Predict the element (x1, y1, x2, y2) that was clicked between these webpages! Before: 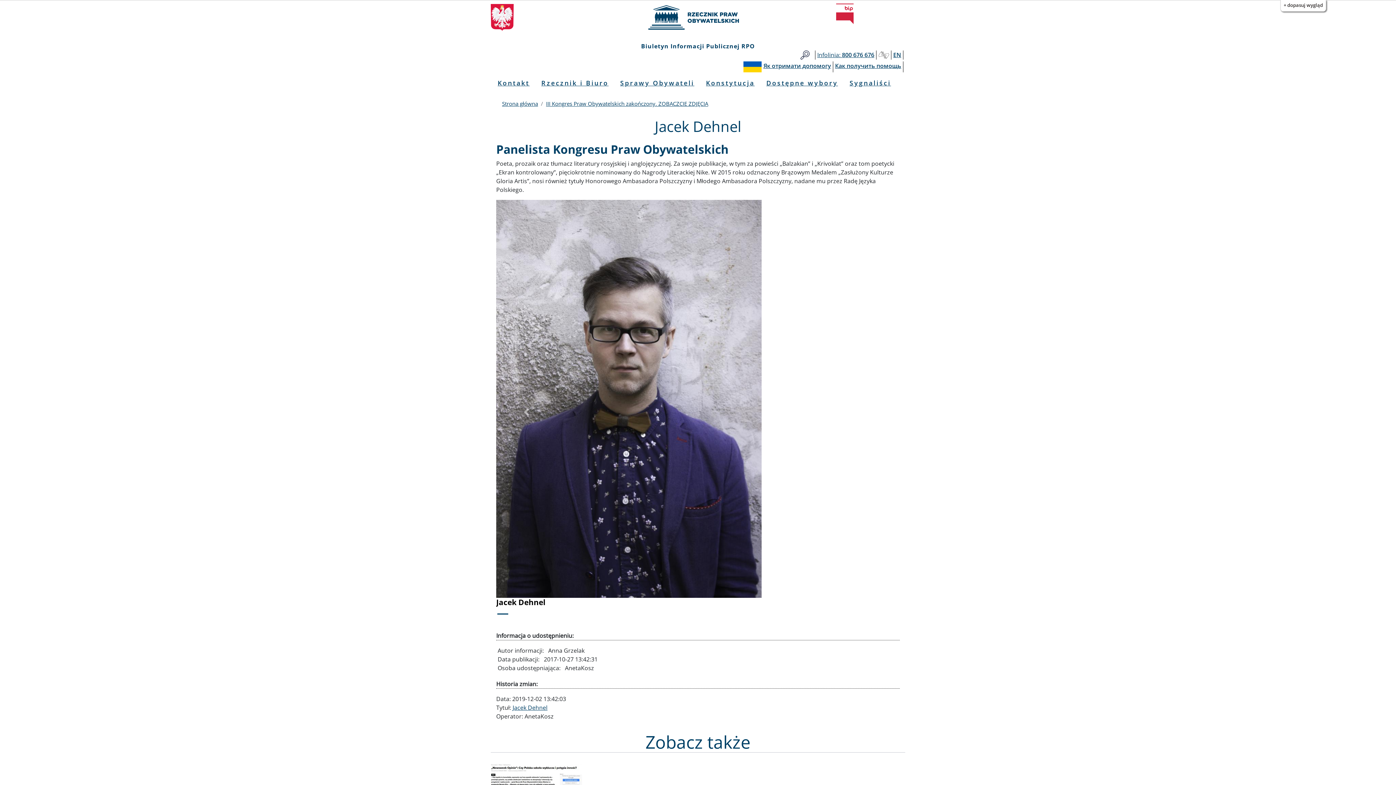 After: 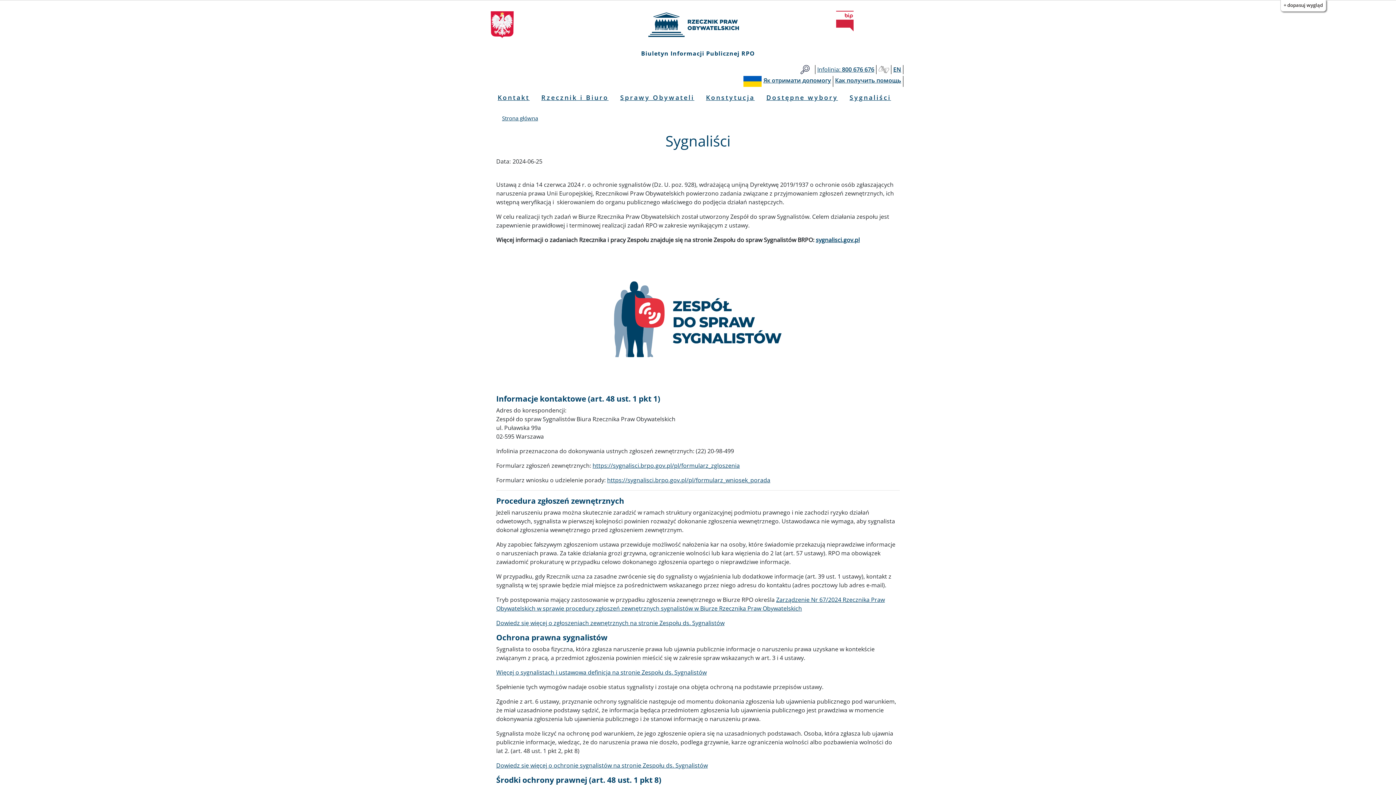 Action: bbox: (844, 75, 897, 90) label: Sygnaliści